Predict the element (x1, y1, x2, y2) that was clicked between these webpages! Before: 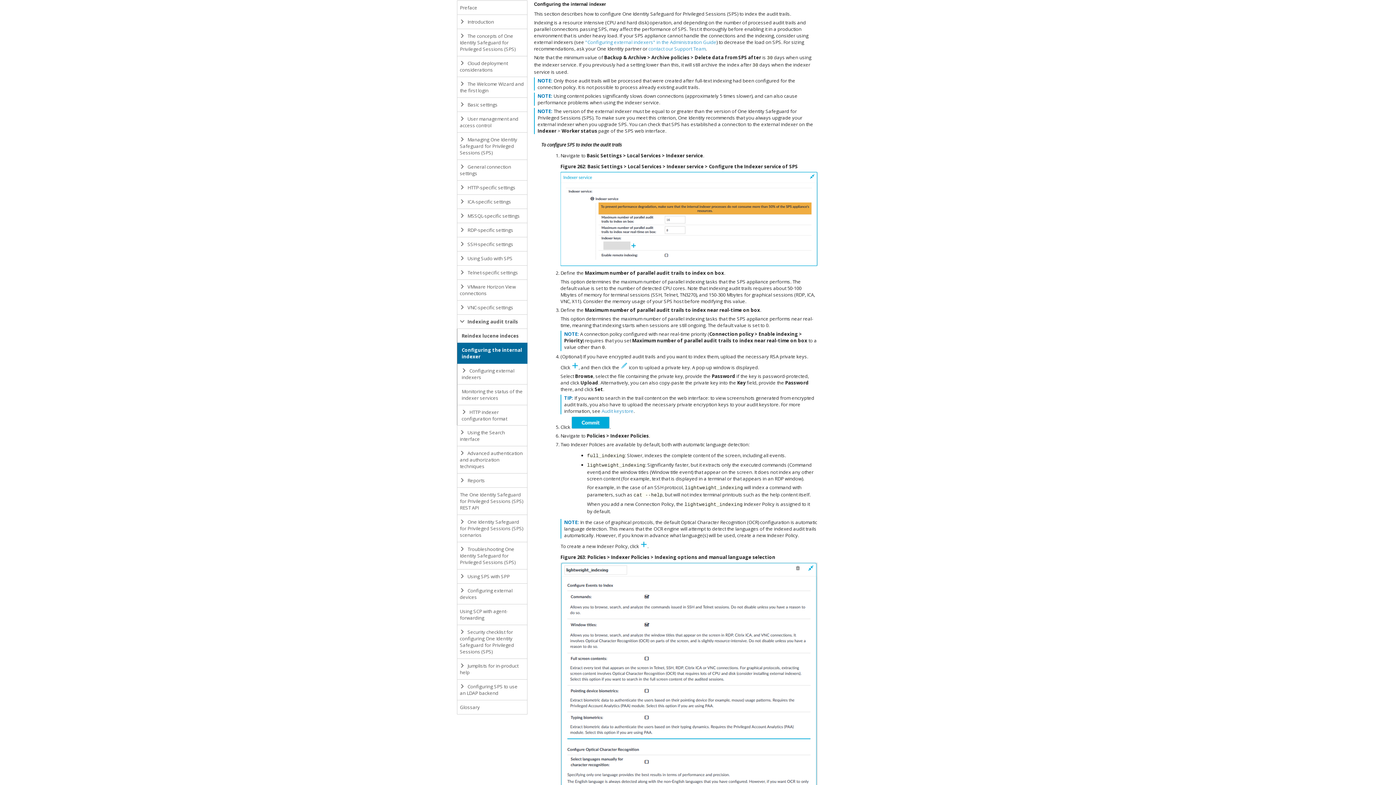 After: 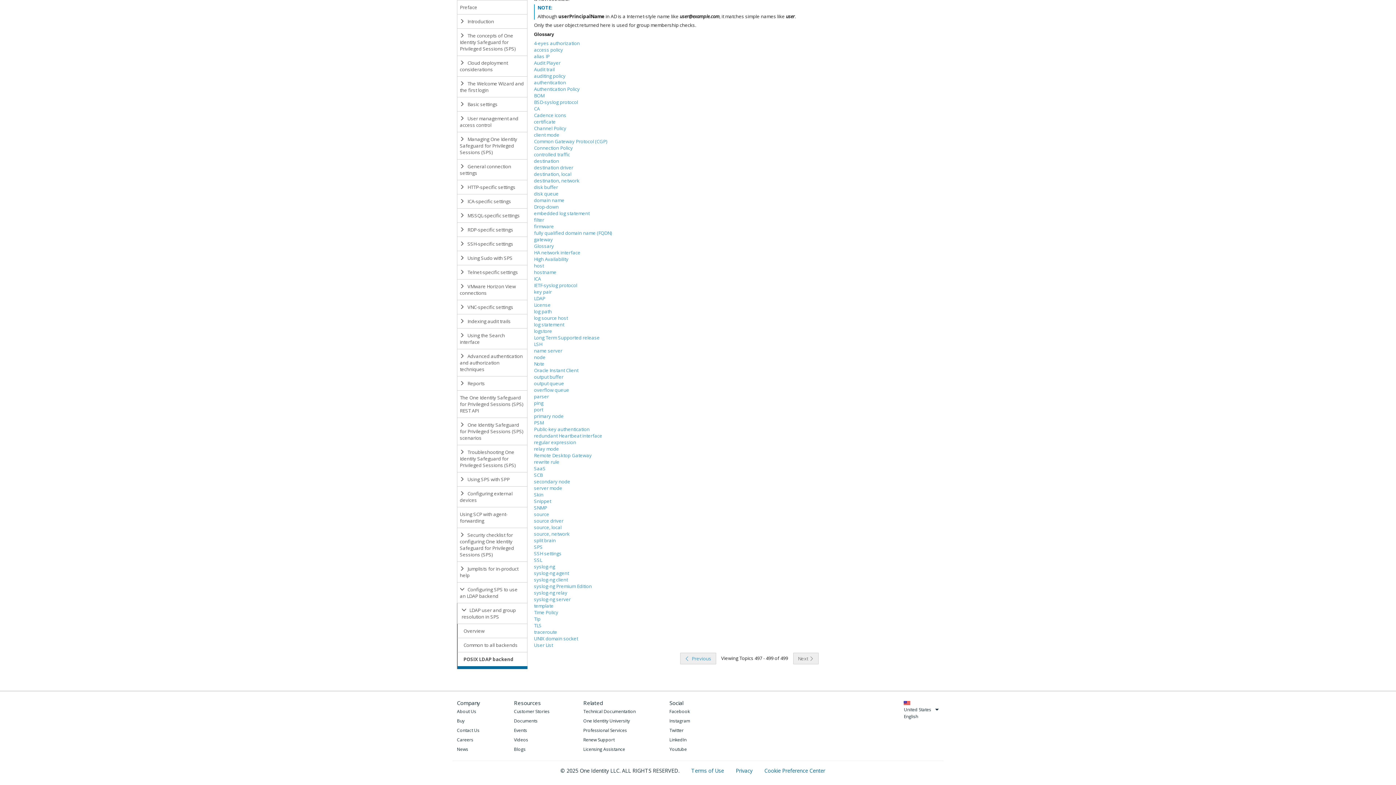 Action: label: Glossary bbox: (457, 700, 527, 714)